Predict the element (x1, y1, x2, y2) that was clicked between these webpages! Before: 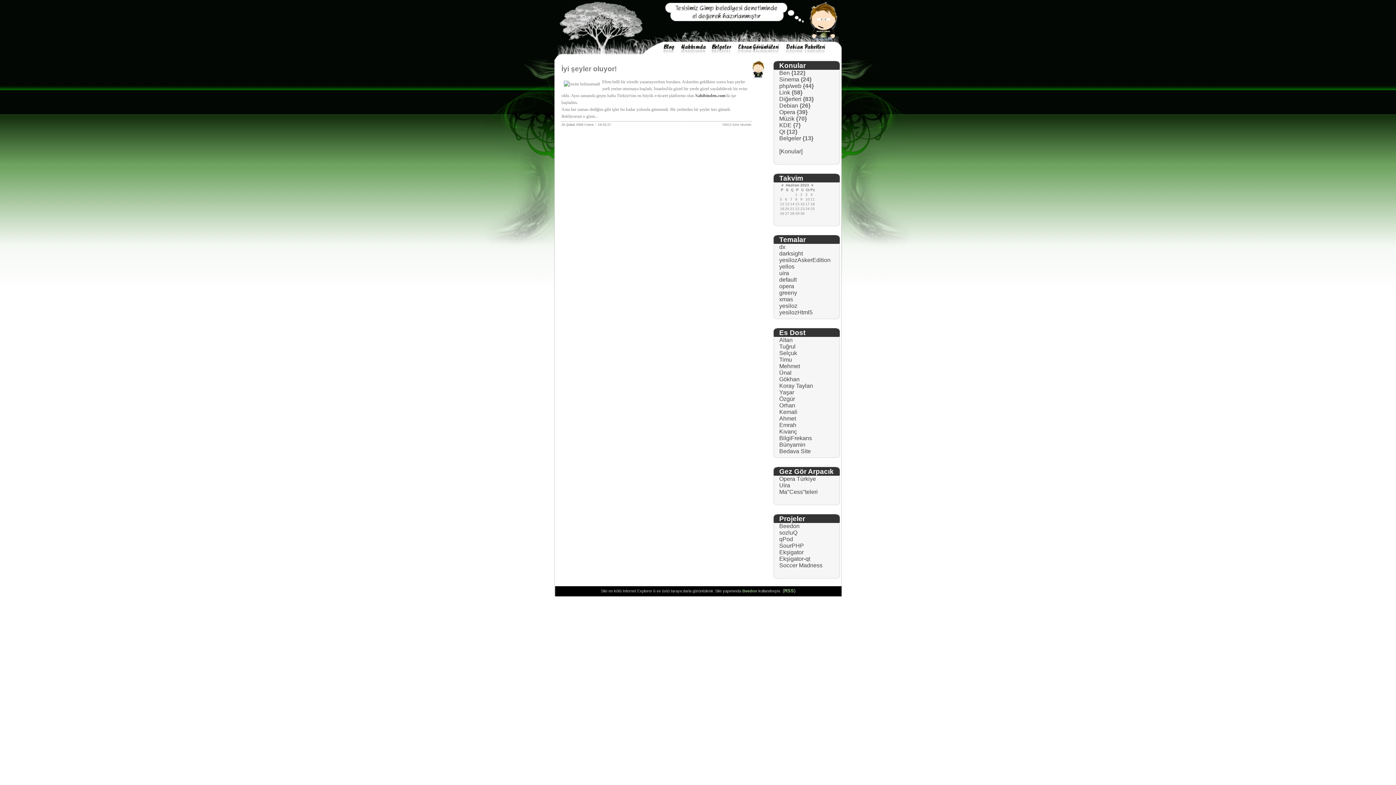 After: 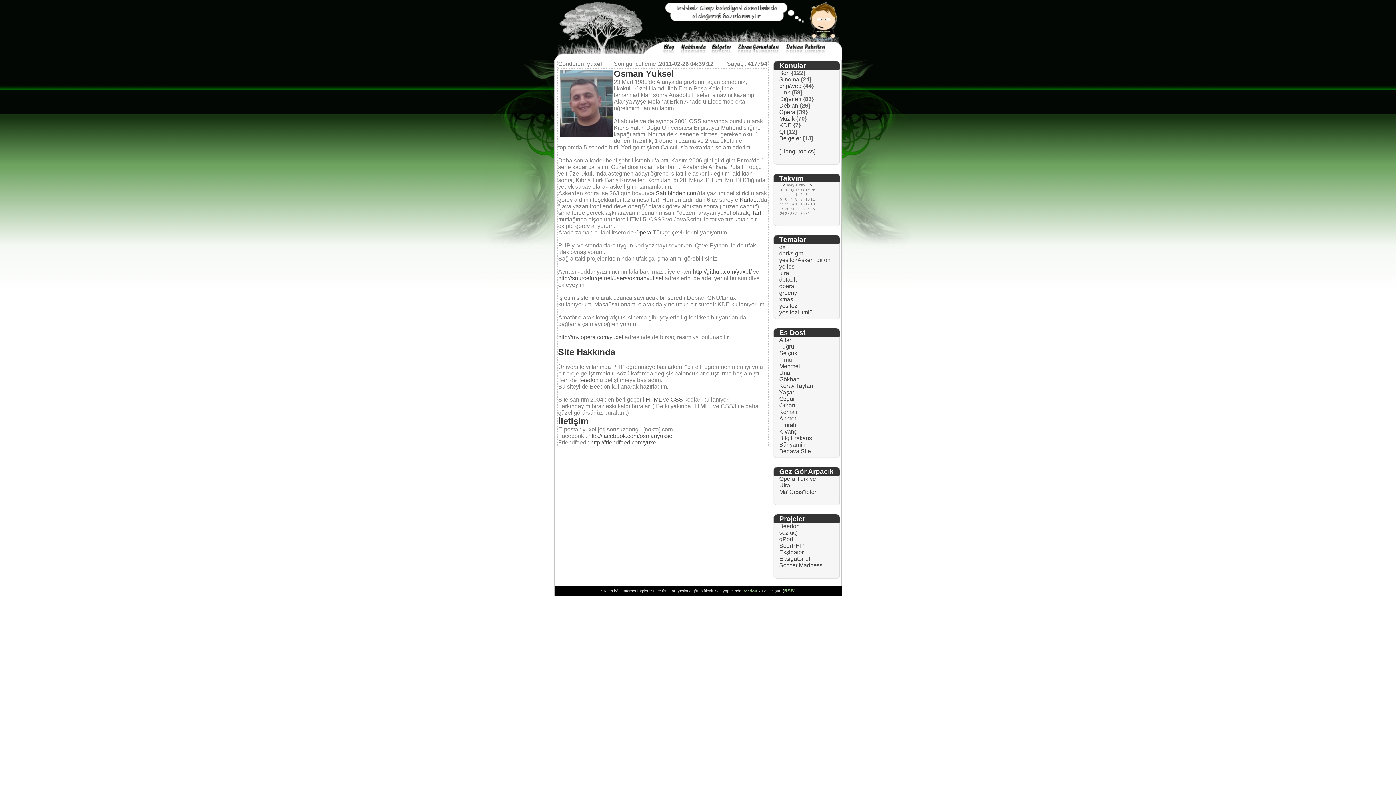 Action: bbox: (680, 42, 705, 49)